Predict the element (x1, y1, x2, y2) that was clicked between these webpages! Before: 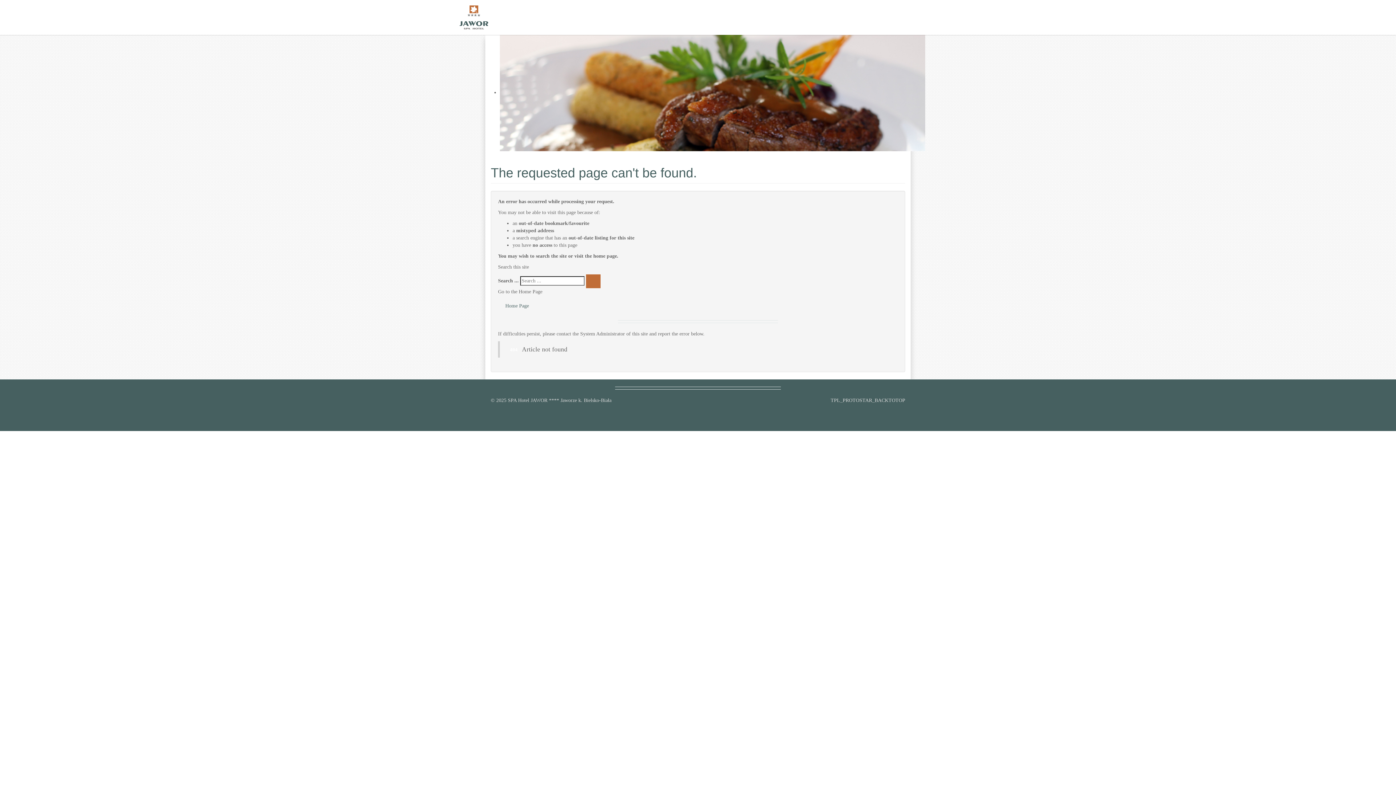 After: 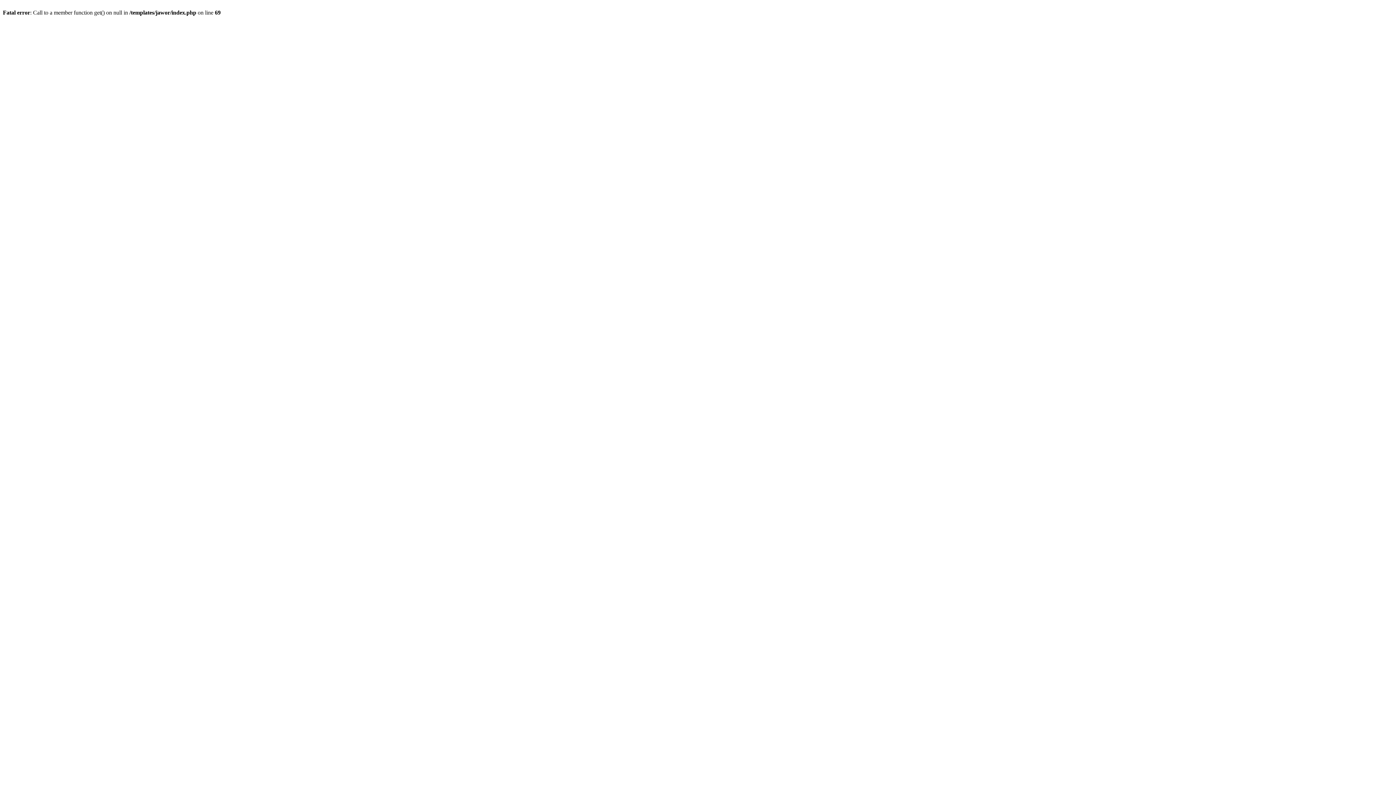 Action: bbox: (586, 274, 600, 288)